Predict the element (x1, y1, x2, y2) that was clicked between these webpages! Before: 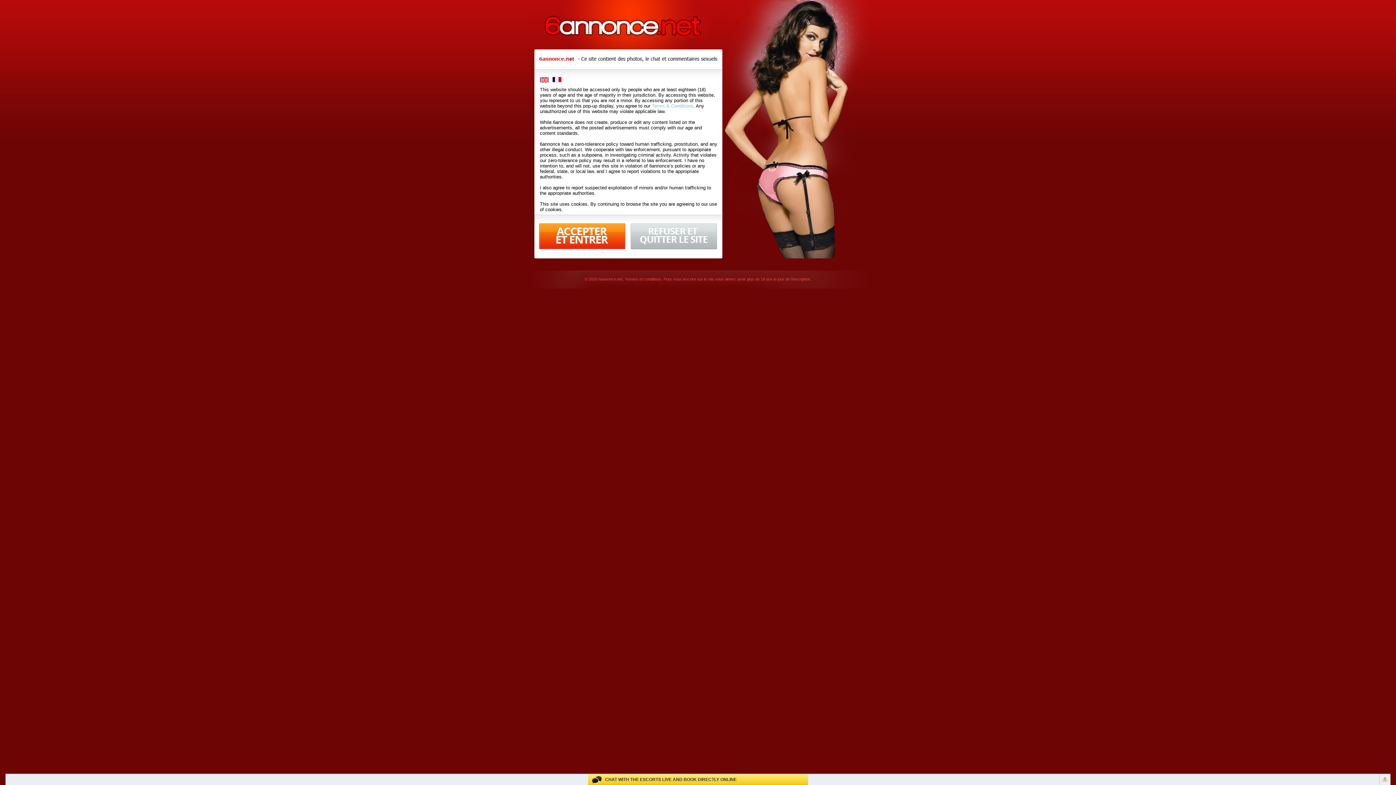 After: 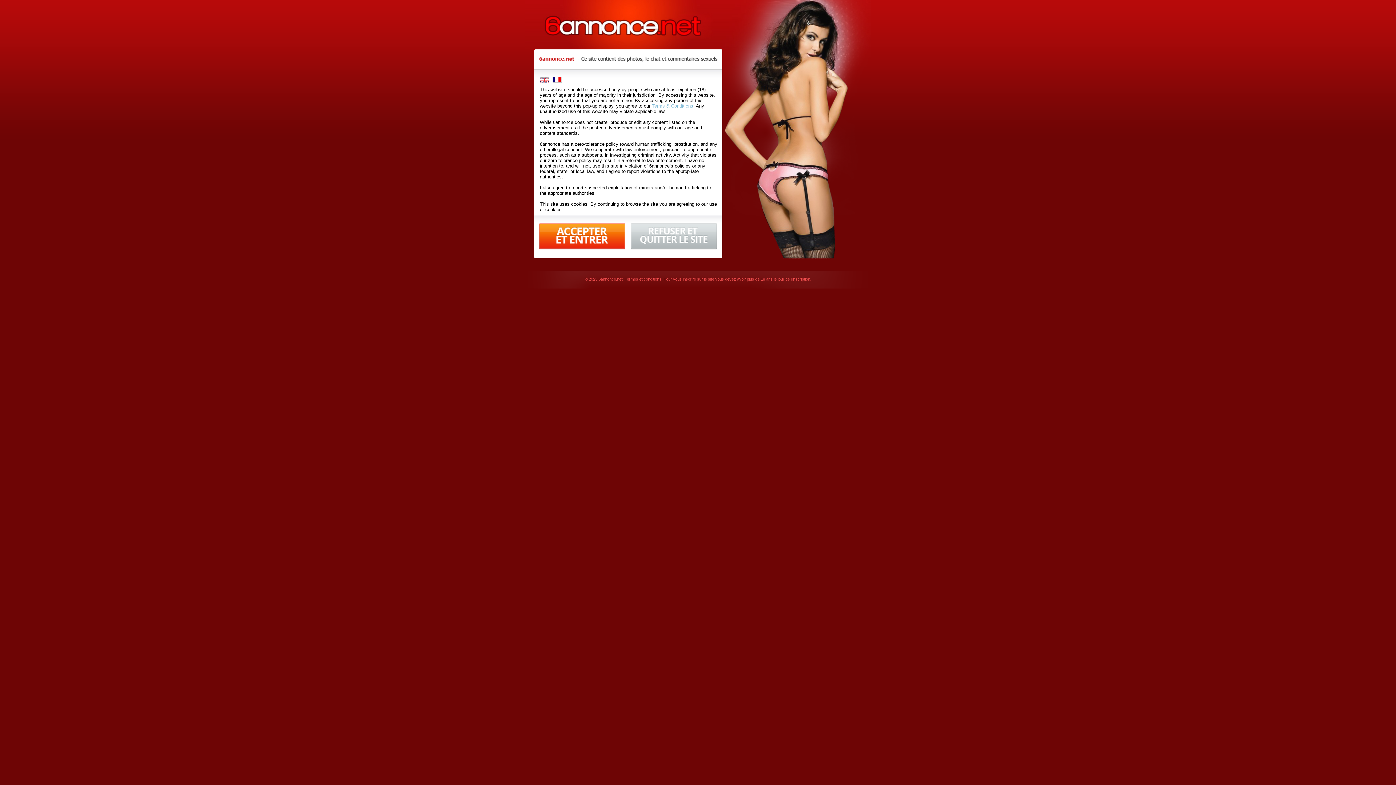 Action: label: 6annonce.net bbox: (598, 277, 622, 281)